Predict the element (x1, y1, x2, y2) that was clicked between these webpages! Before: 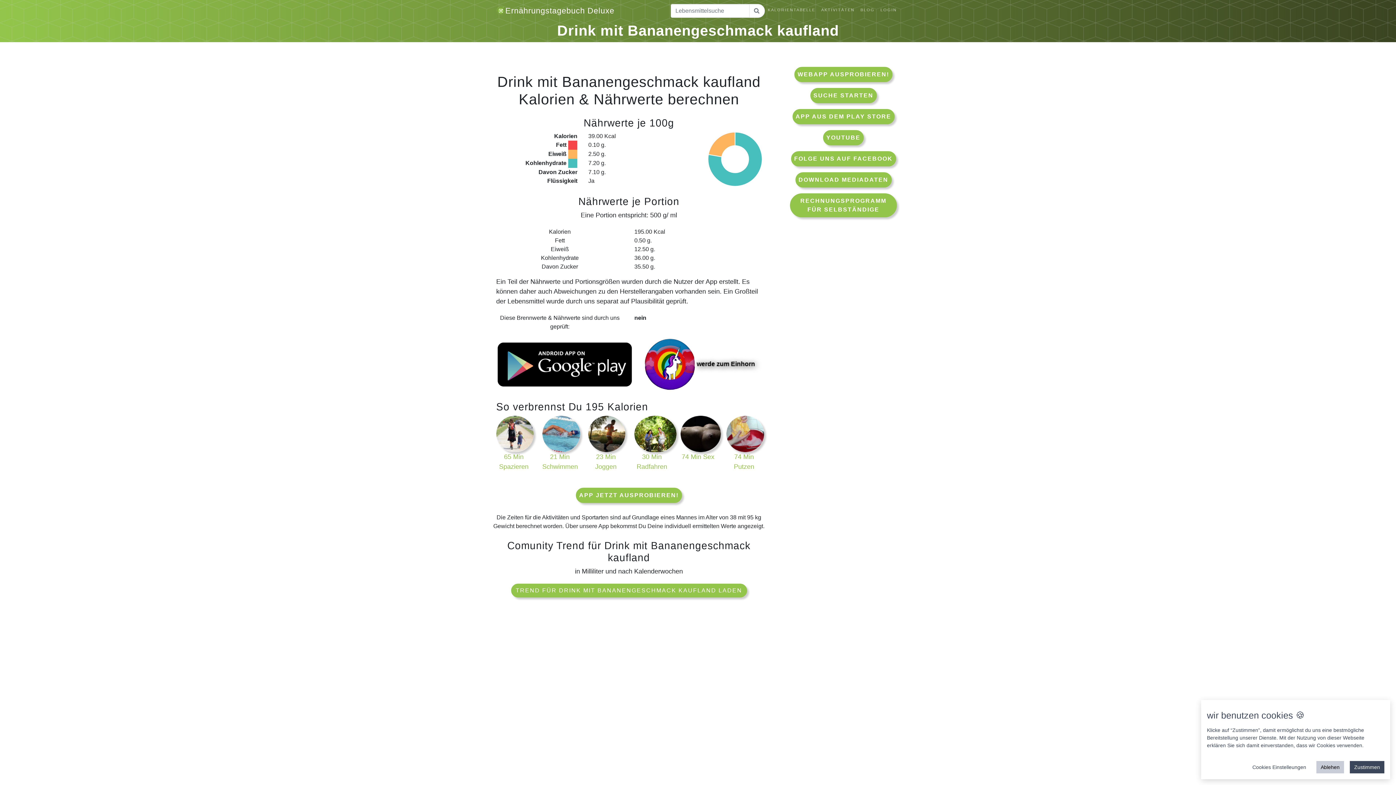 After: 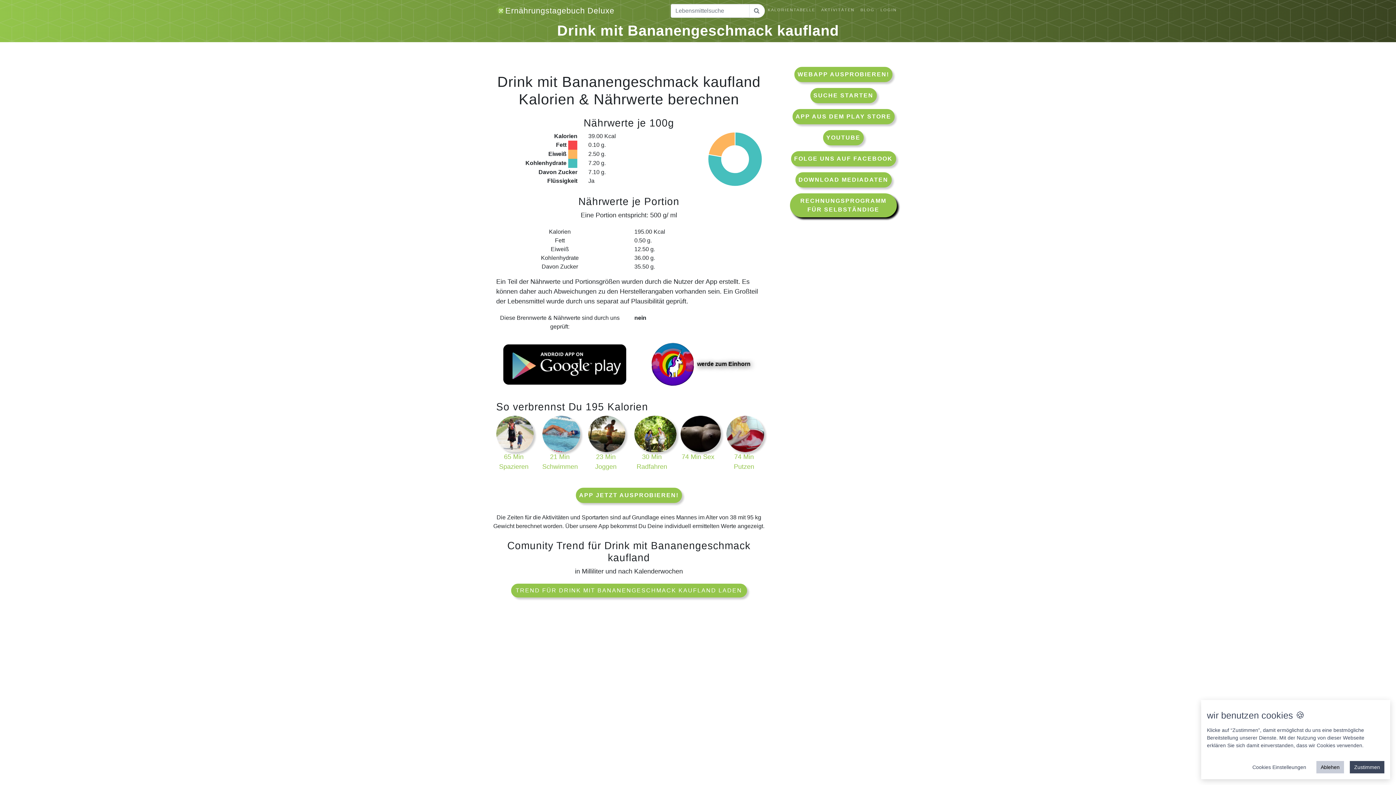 Action: label: RECHNUNGSPROGRAMM FÜR SELBSTÄNDIGE bbox: (790, 193, 897, 217)